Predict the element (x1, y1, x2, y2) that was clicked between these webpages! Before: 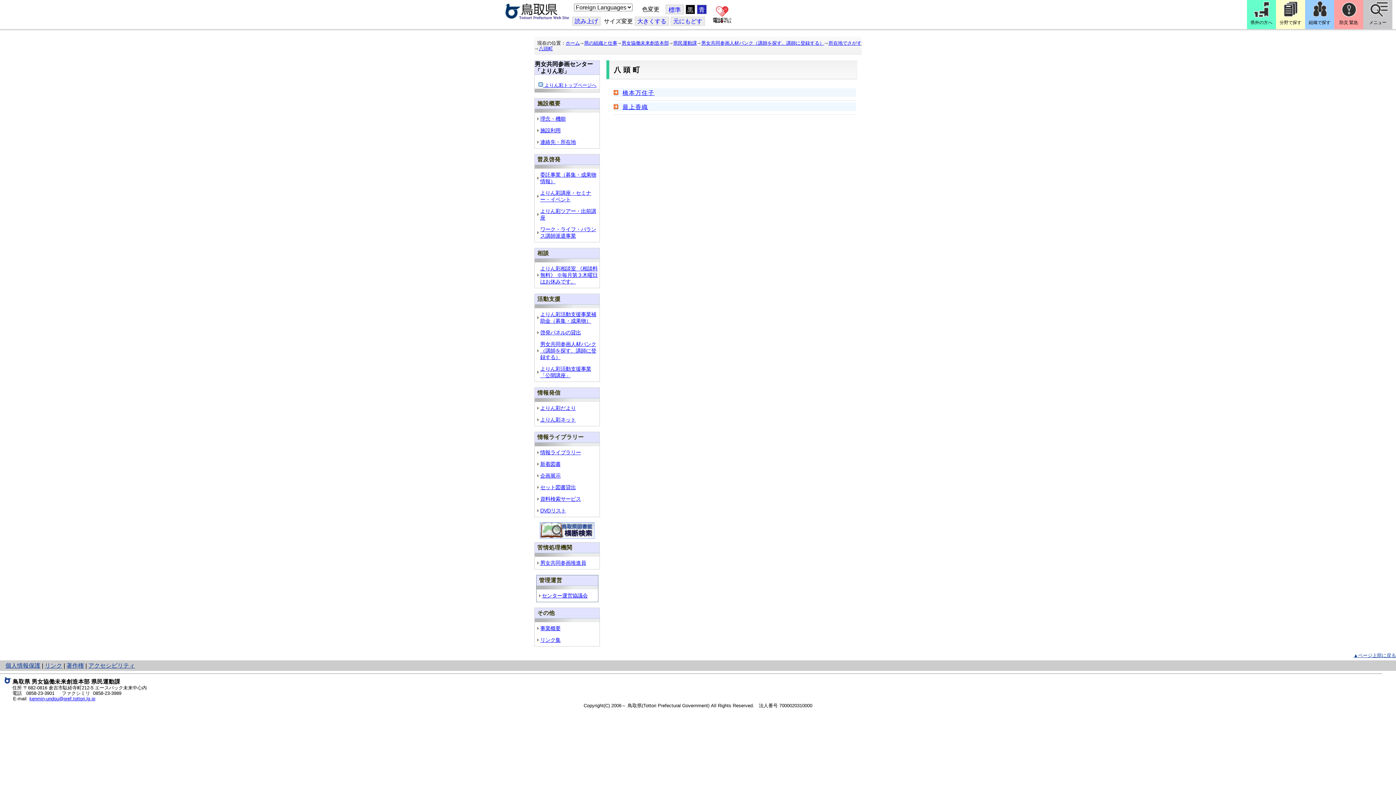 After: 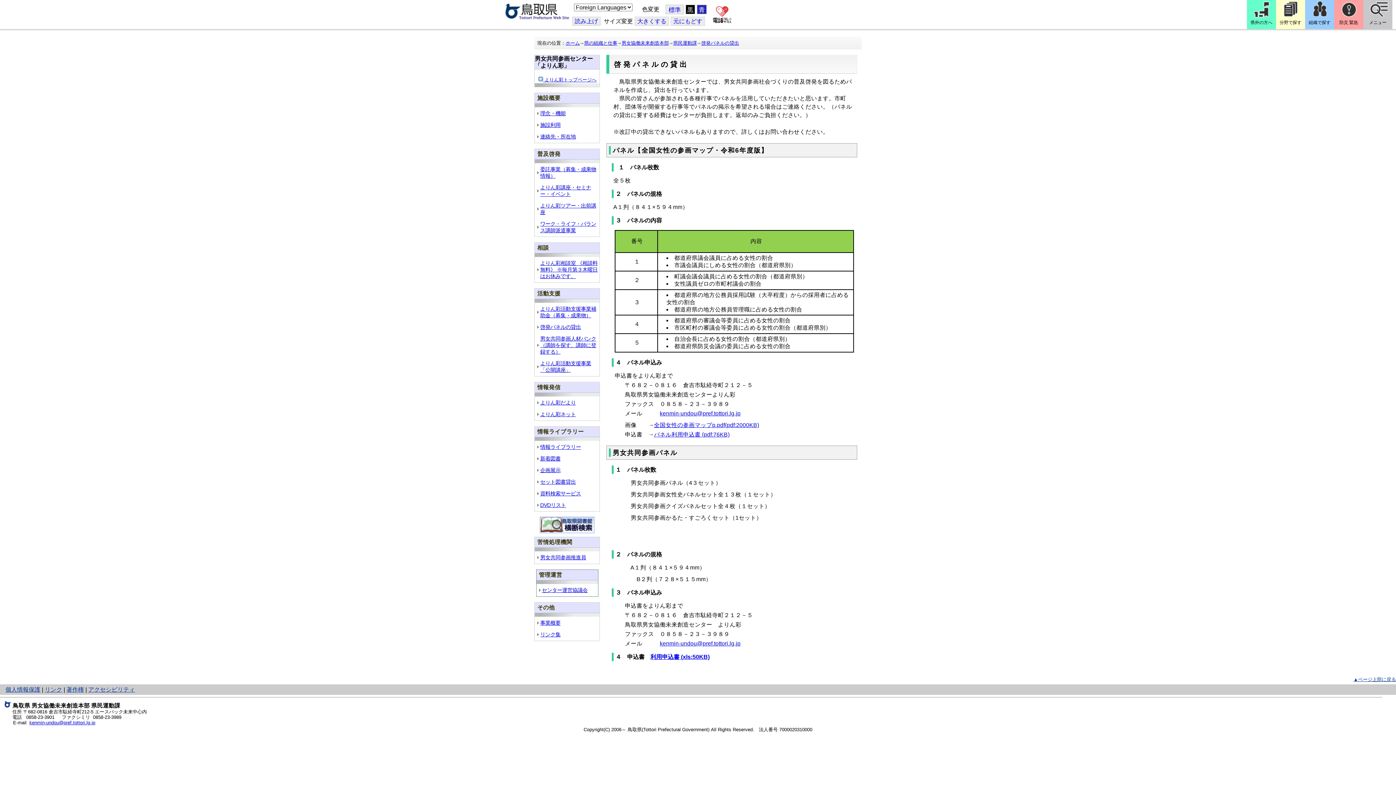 Action: label: 啓発パネルの貸出 bbox: (540, 329, 581, 335)